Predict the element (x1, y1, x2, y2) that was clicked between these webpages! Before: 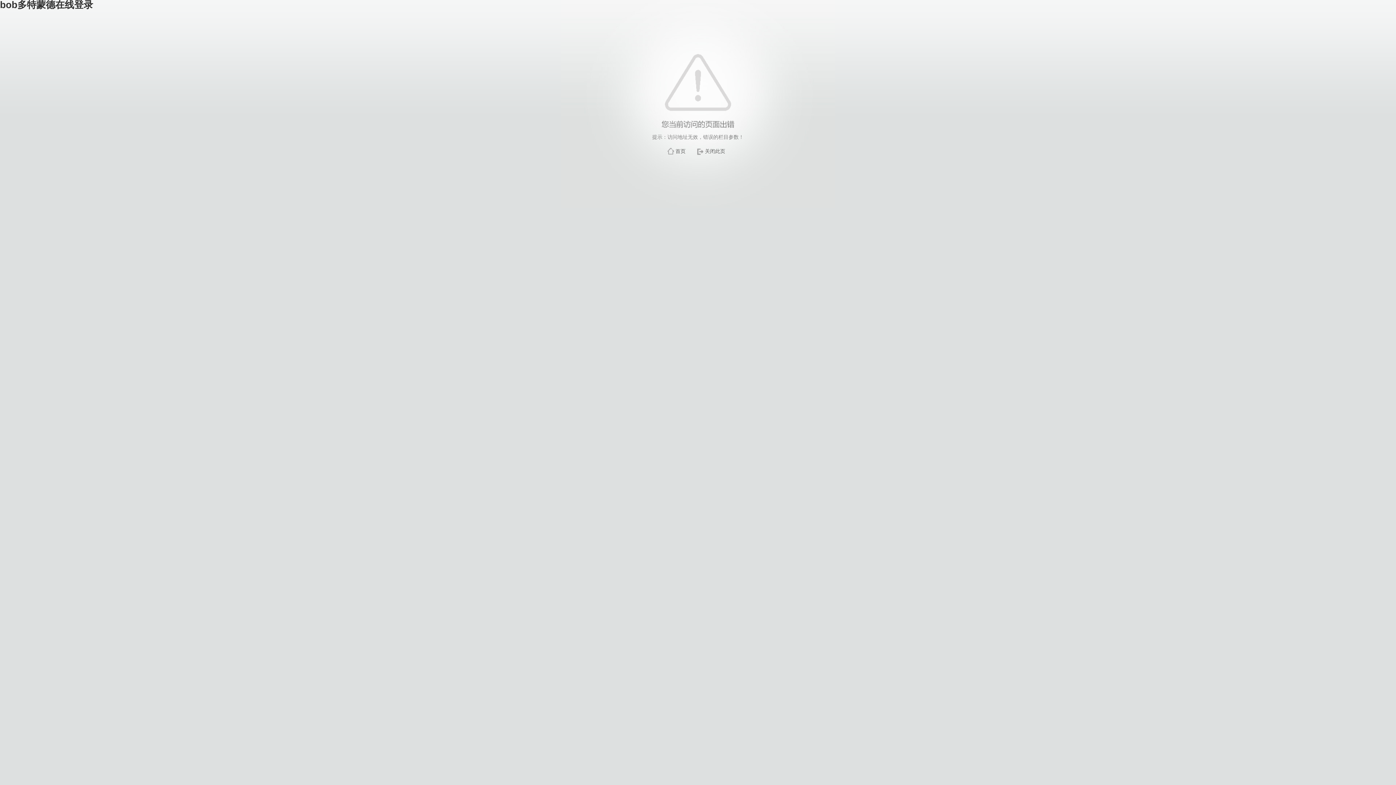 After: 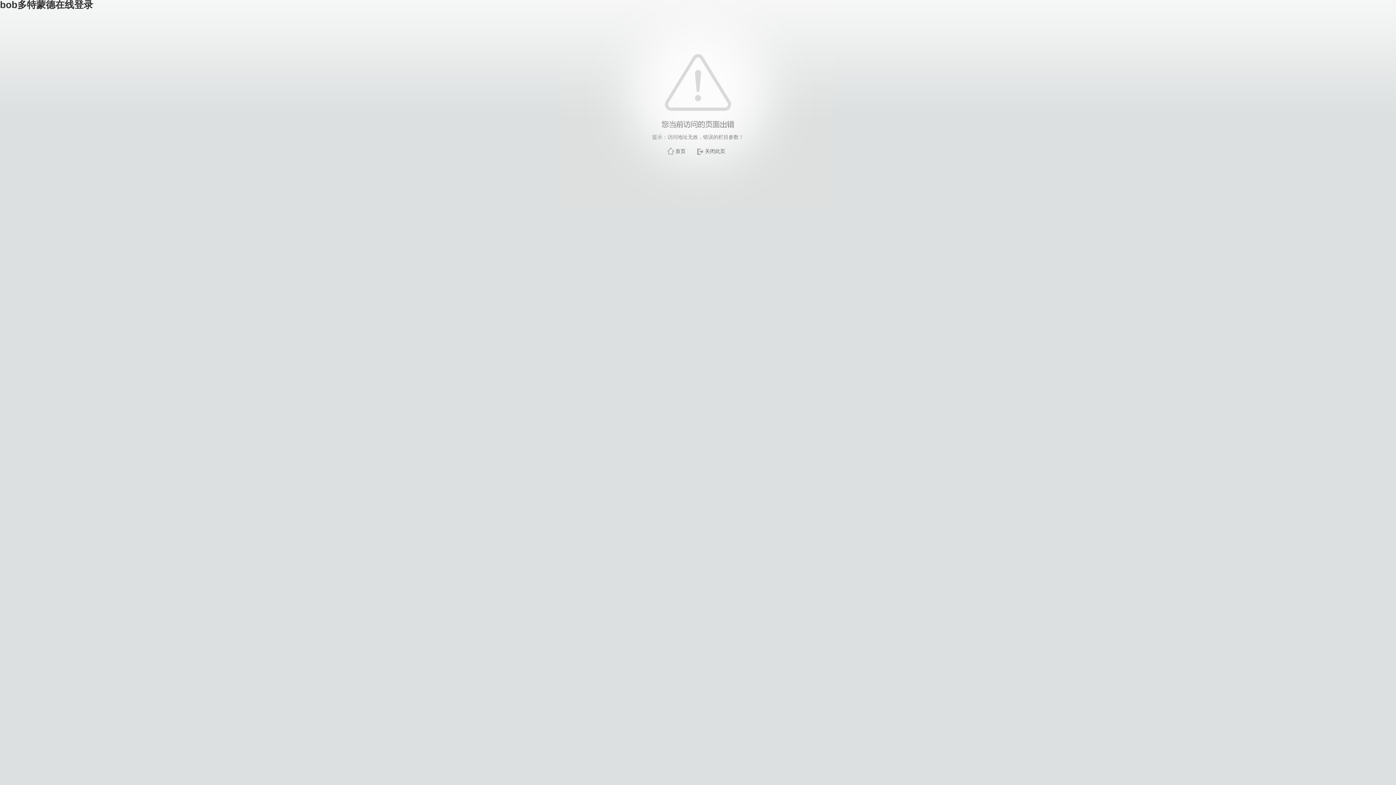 Action: label: 首页 bbox: (675, 148, 685, 154)